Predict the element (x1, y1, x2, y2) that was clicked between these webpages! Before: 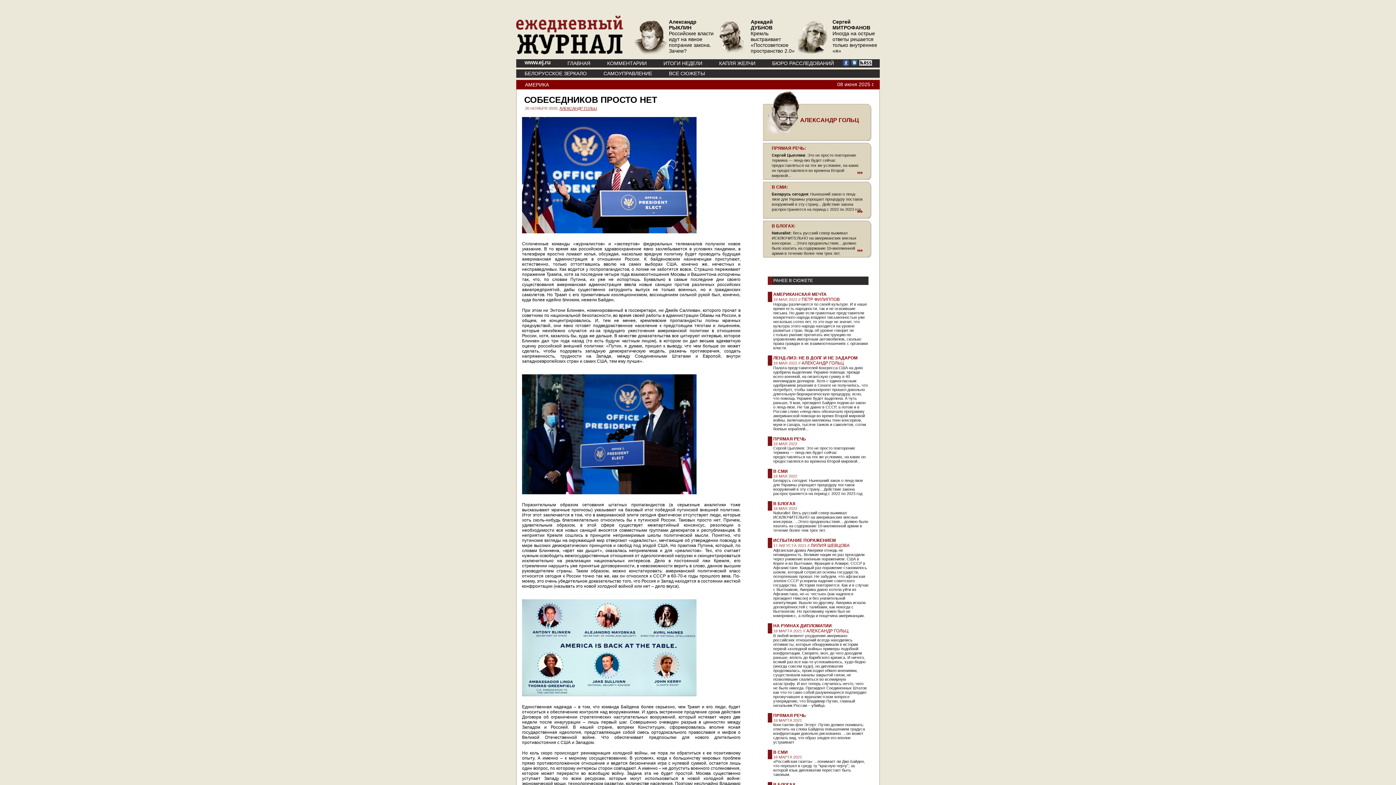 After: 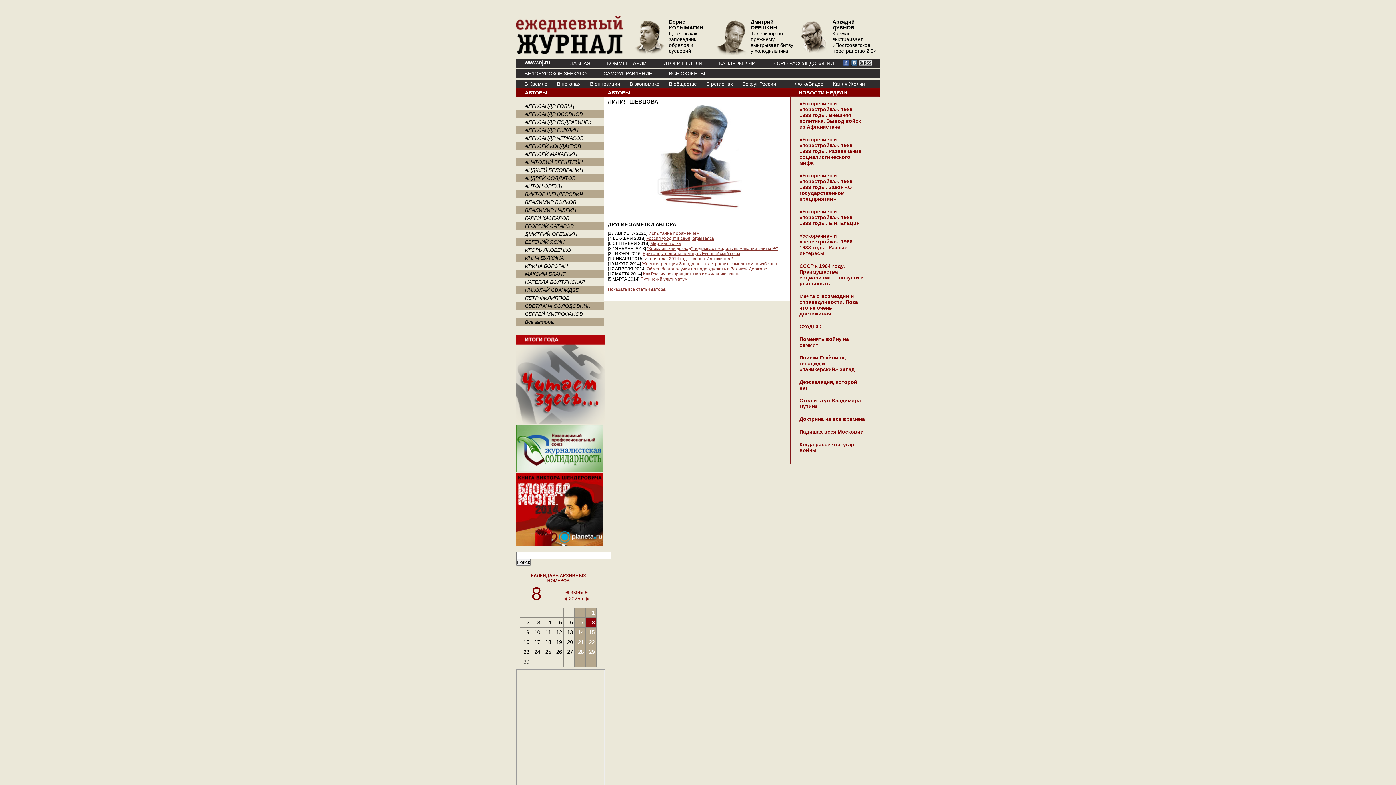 Action: label: ЛИЛИЯ ШЕВЦОВА bbox: (810, 543, 849, 548)